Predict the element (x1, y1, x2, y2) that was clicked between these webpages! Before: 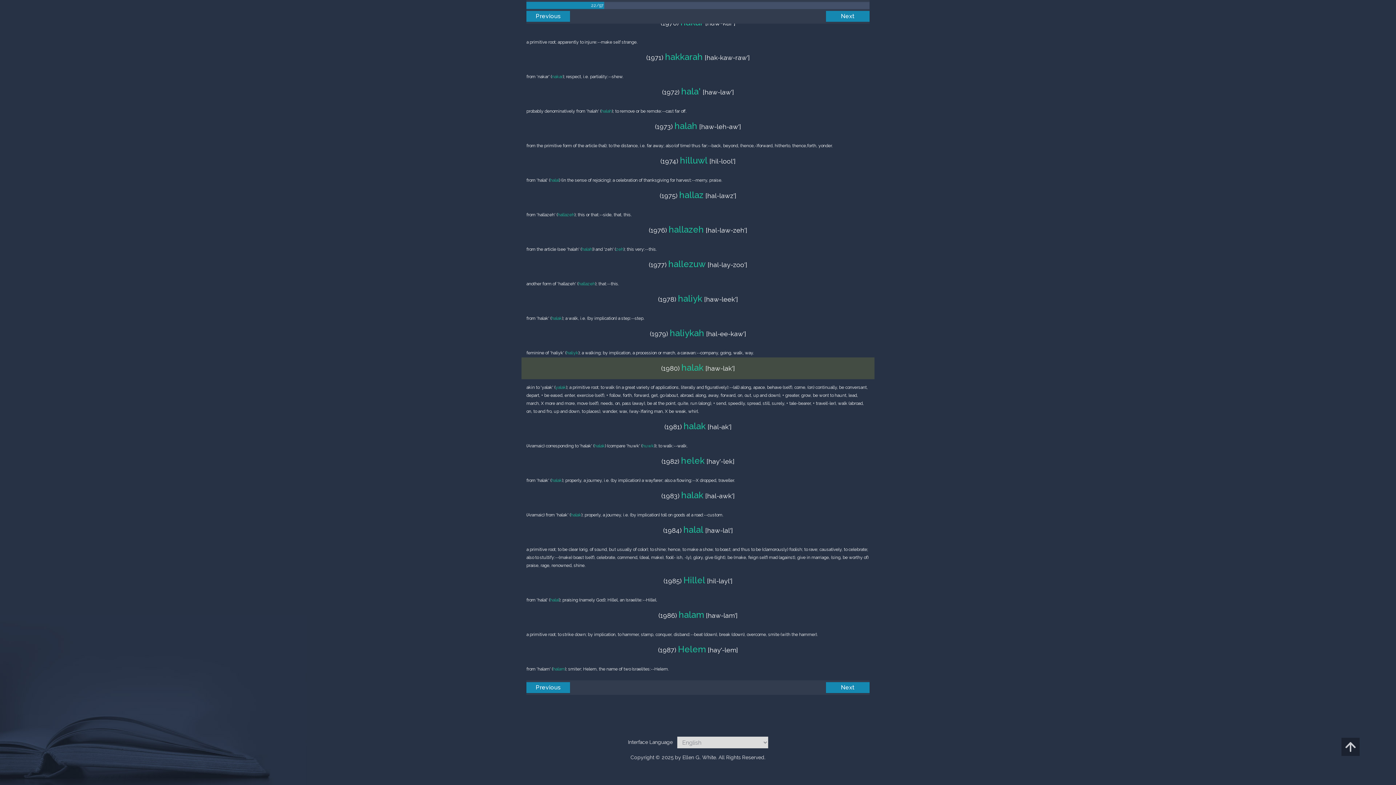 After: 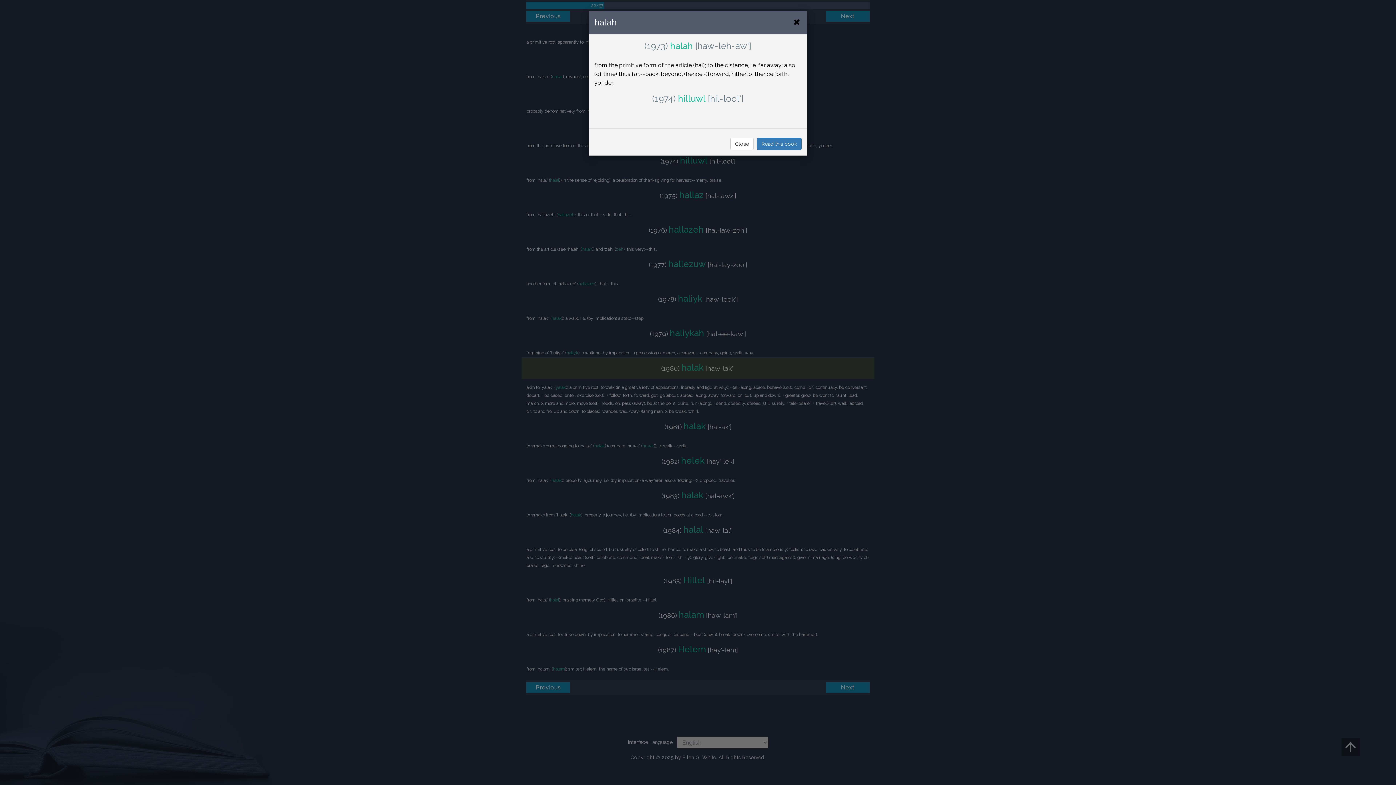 Action: label: halah bbox: (581, 246, 592, 252)